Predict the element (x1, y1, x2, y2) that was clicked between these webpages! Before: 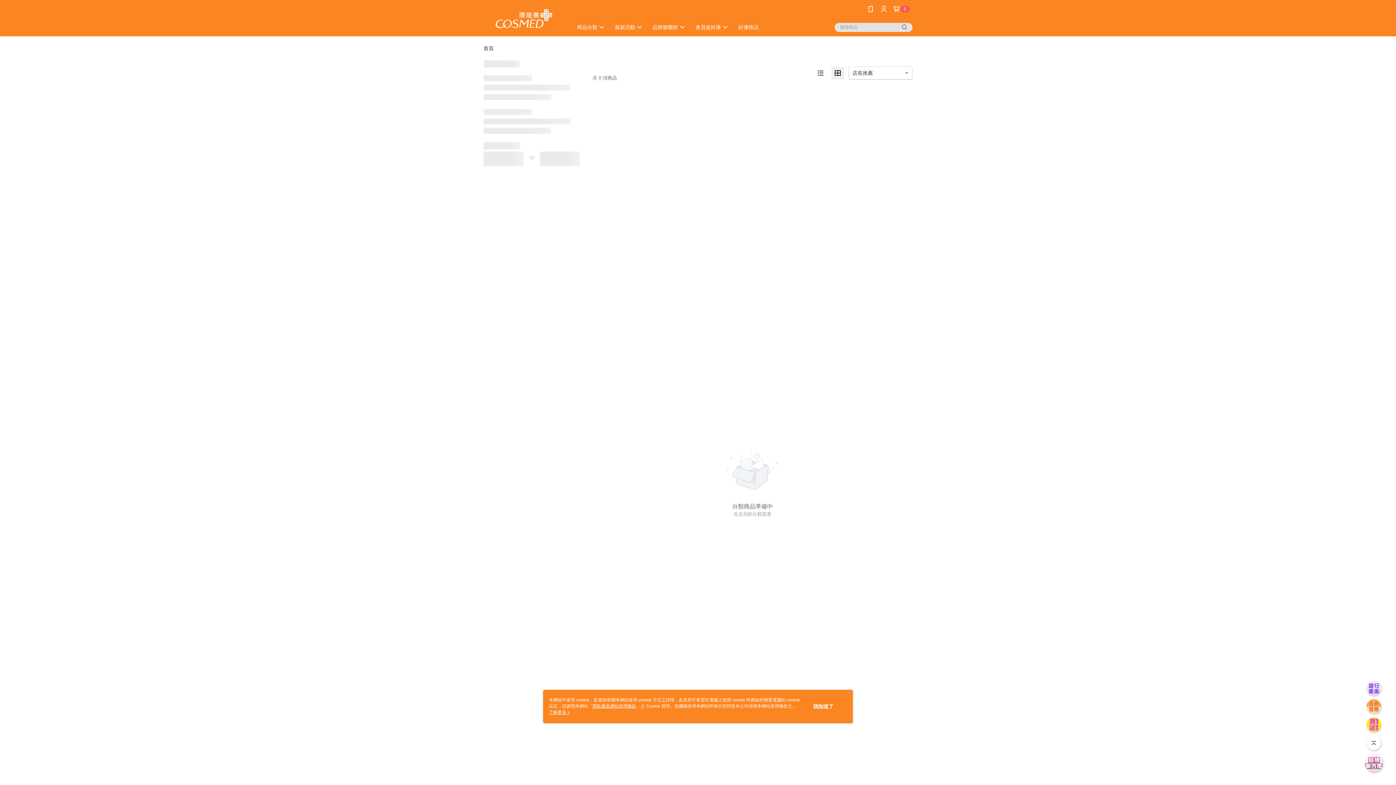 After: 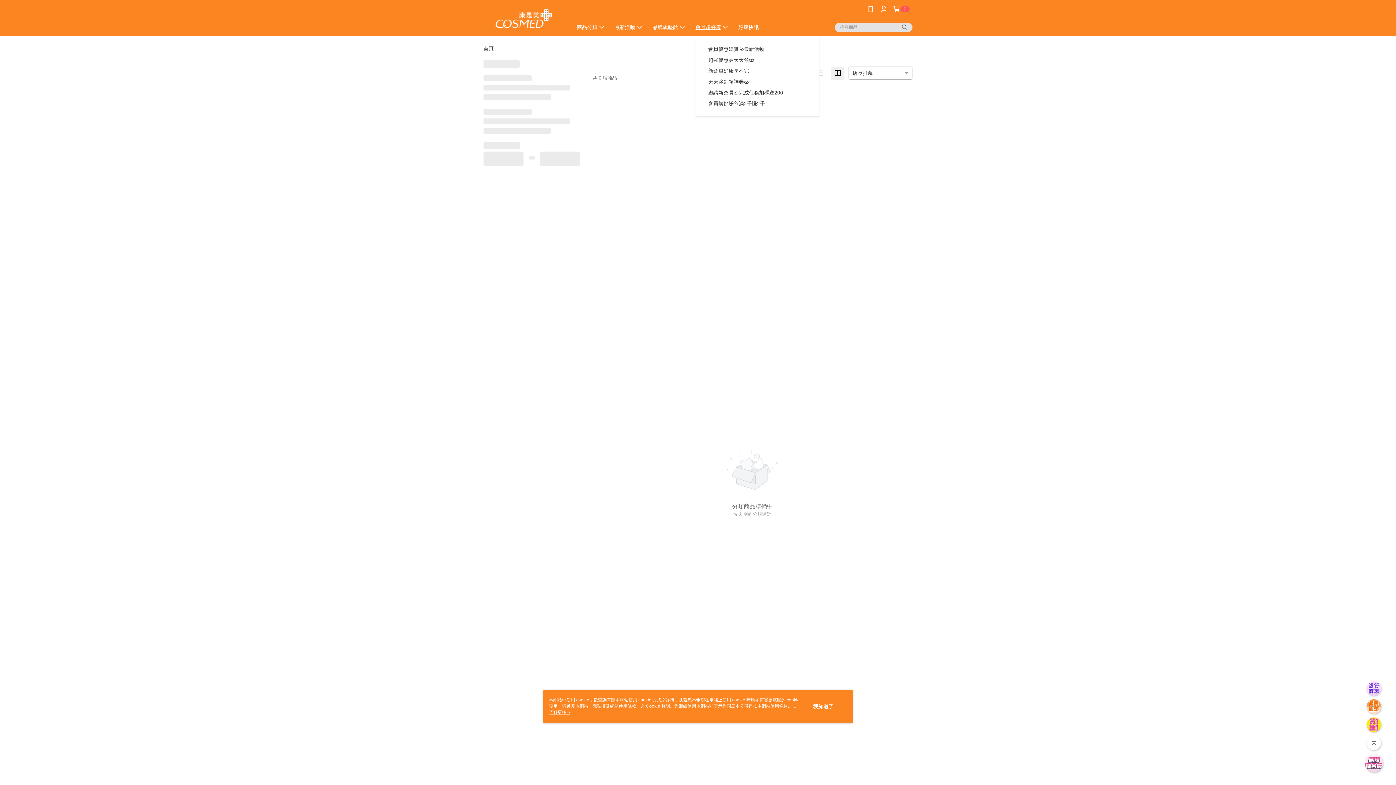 Action: bbox: (691, 21, 734, 32) label: 會員超好康